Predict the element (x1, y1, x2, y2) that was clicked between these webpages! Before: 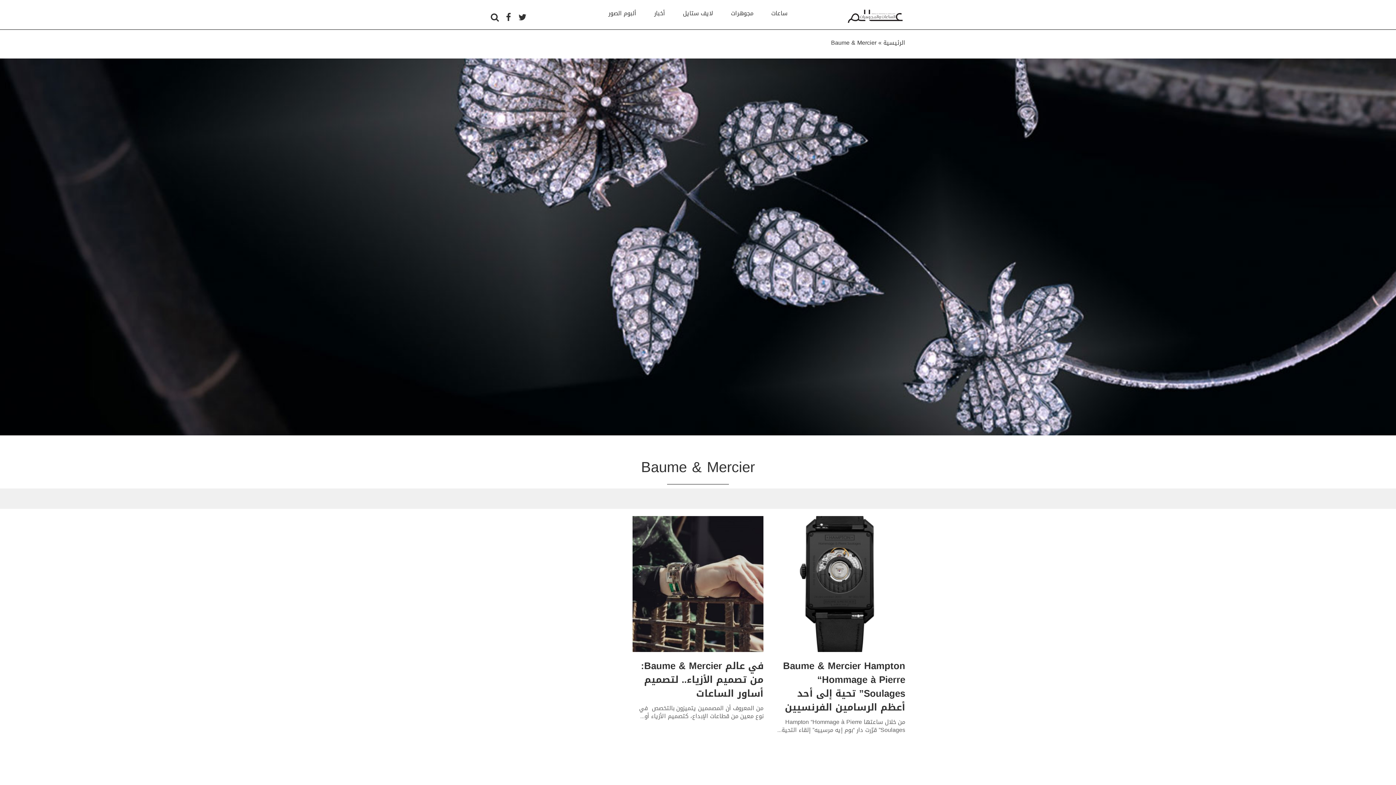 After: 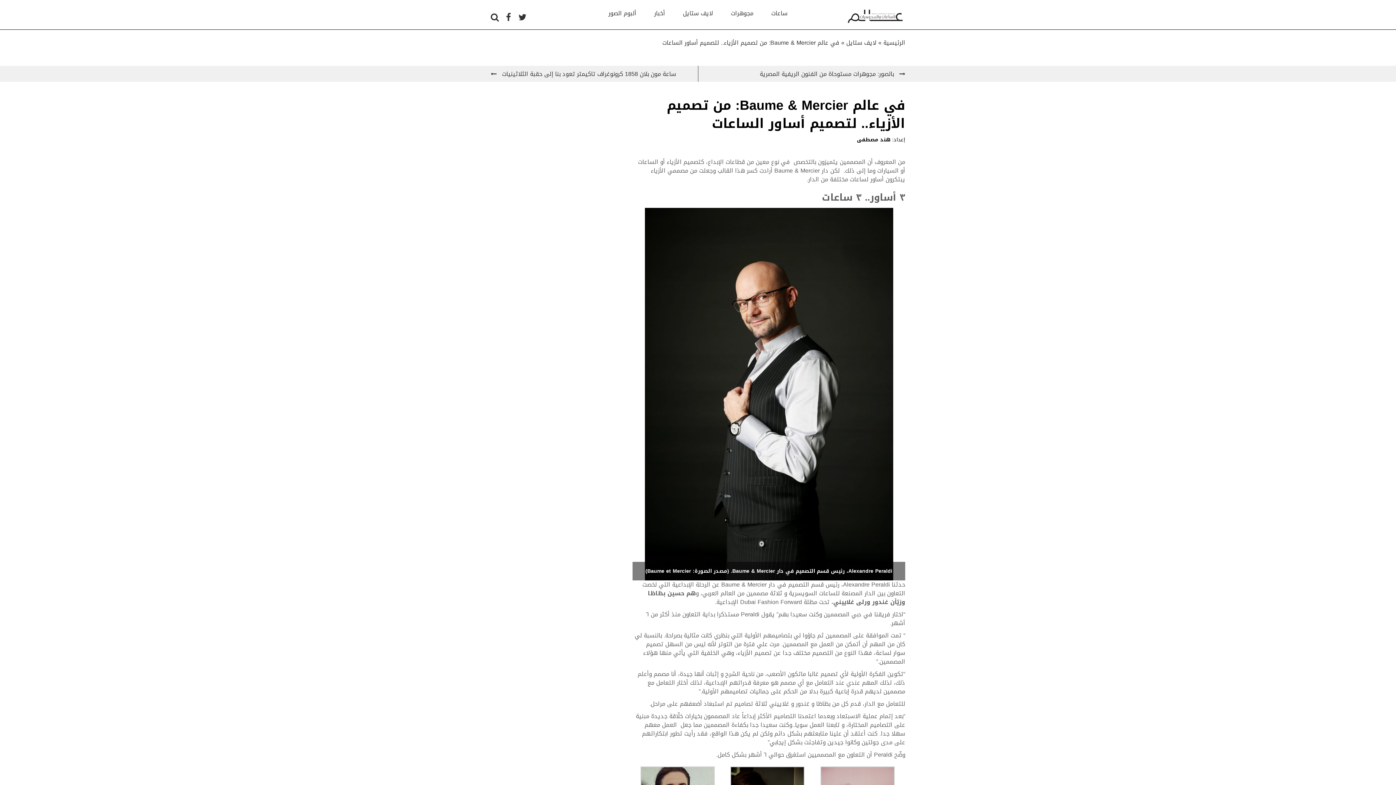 Action: bbox: (632, 579, 763, 590)